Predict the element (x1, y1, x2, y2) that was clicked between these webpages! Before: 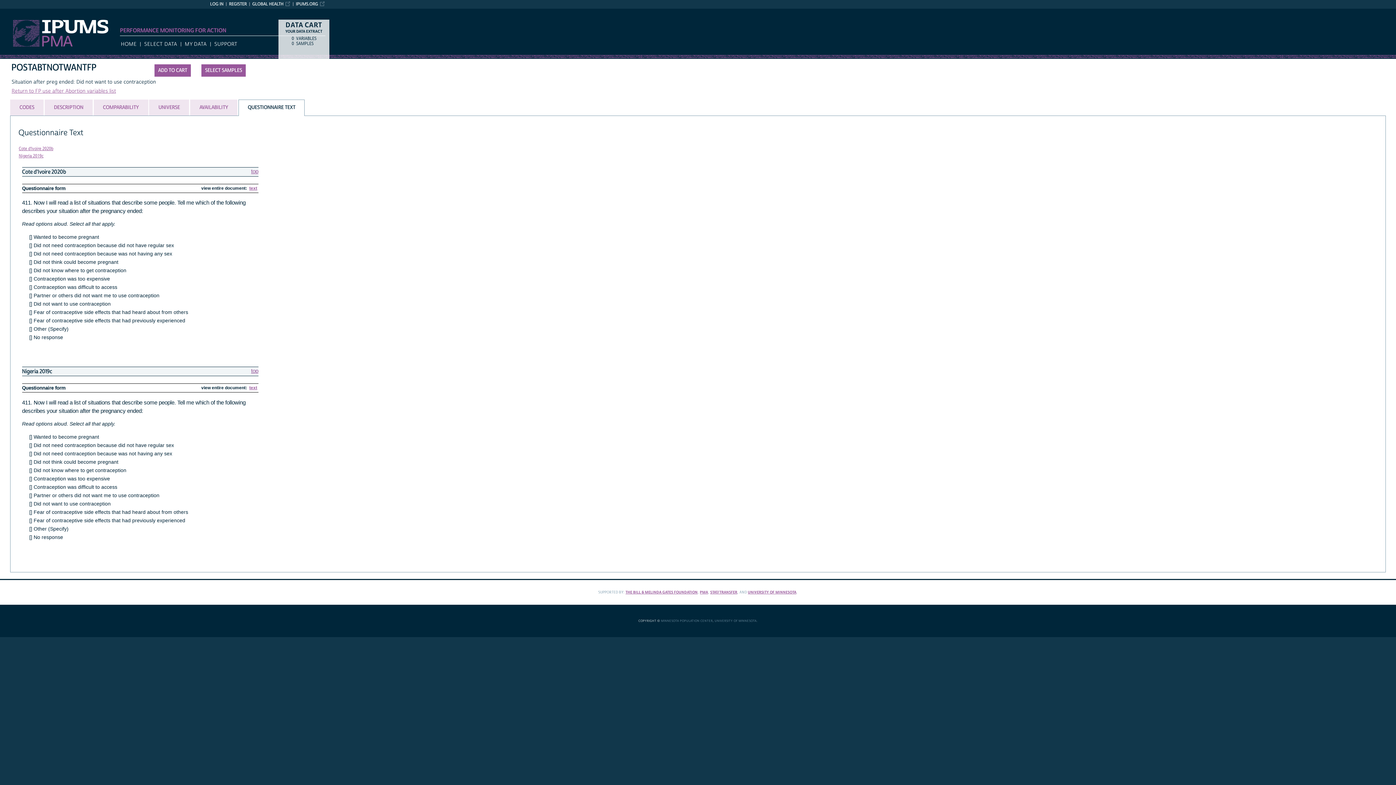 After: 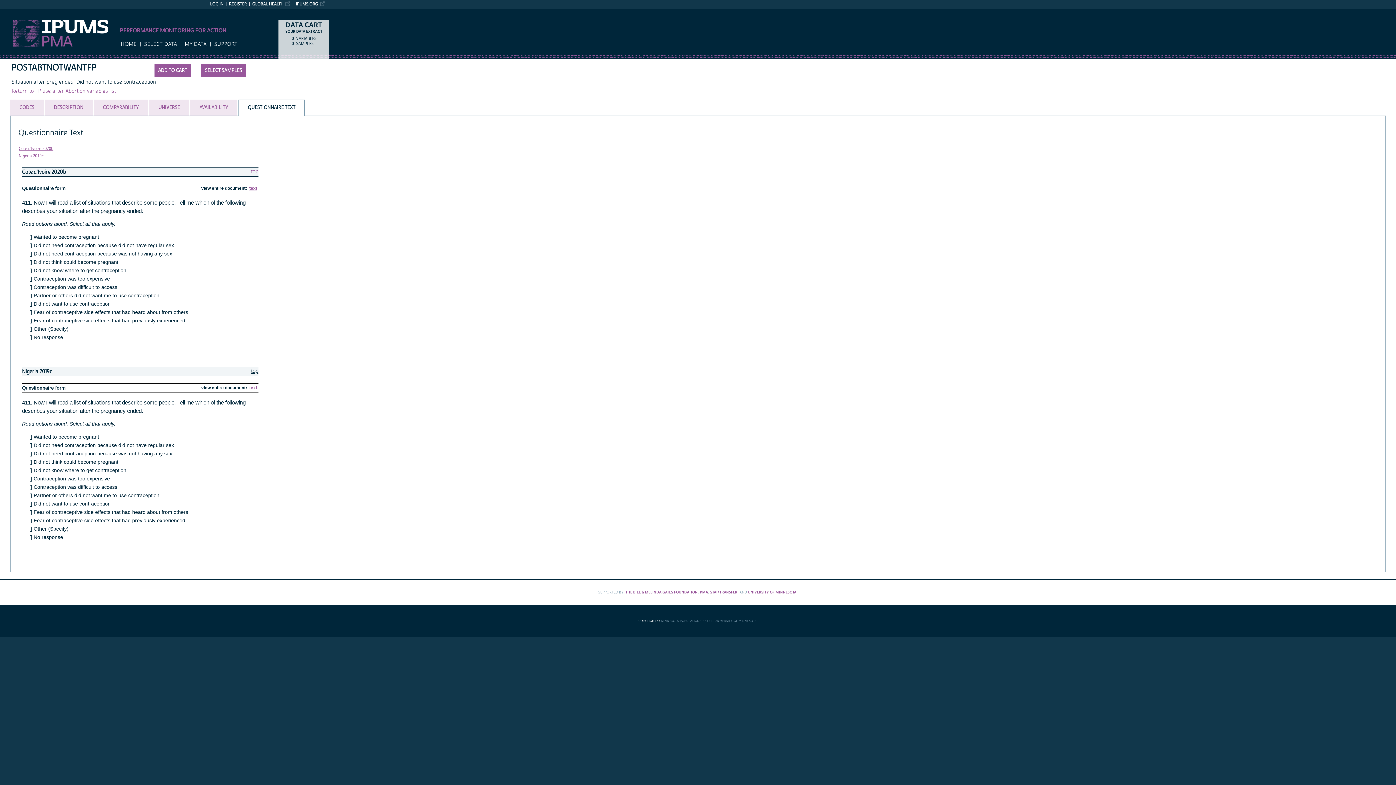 Action: label: top bbox: (251, 368, 258, 374)